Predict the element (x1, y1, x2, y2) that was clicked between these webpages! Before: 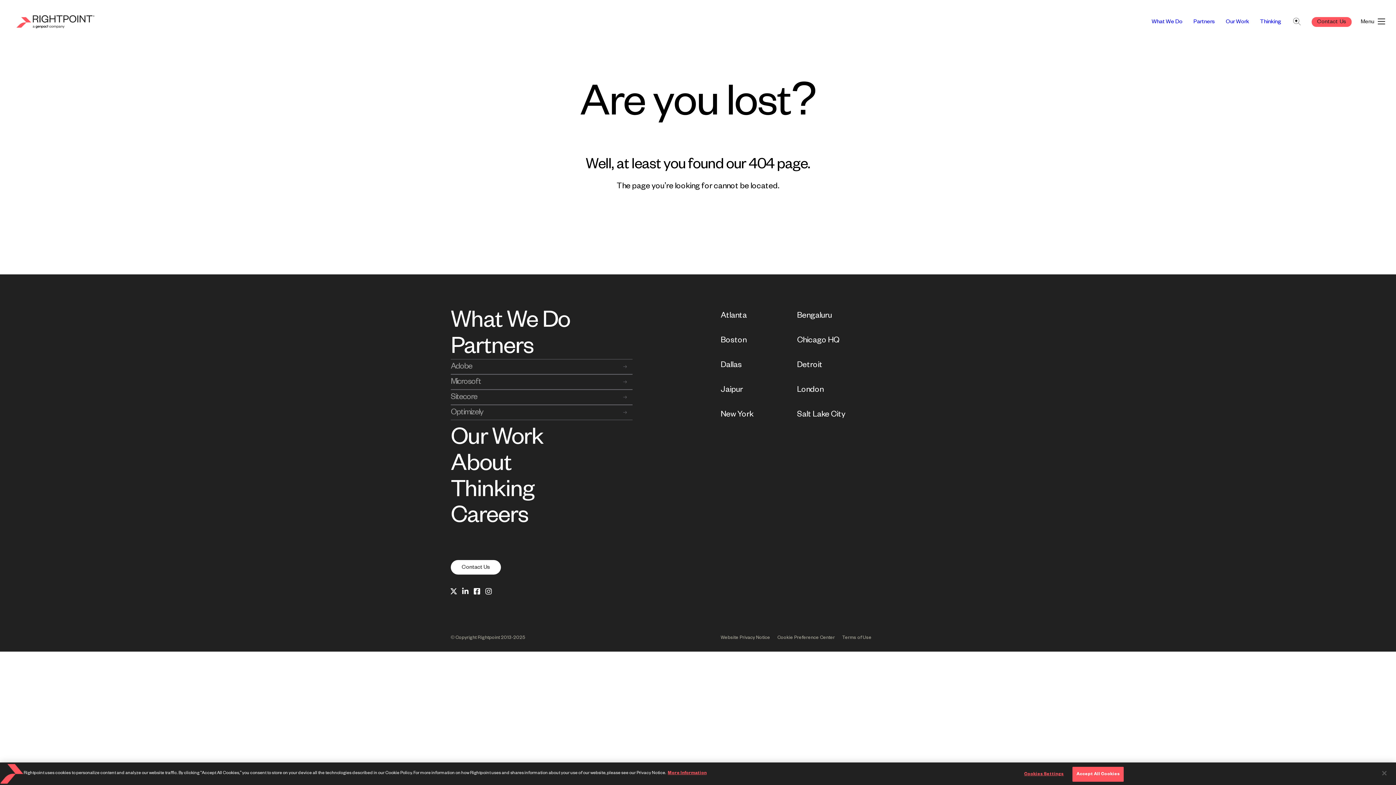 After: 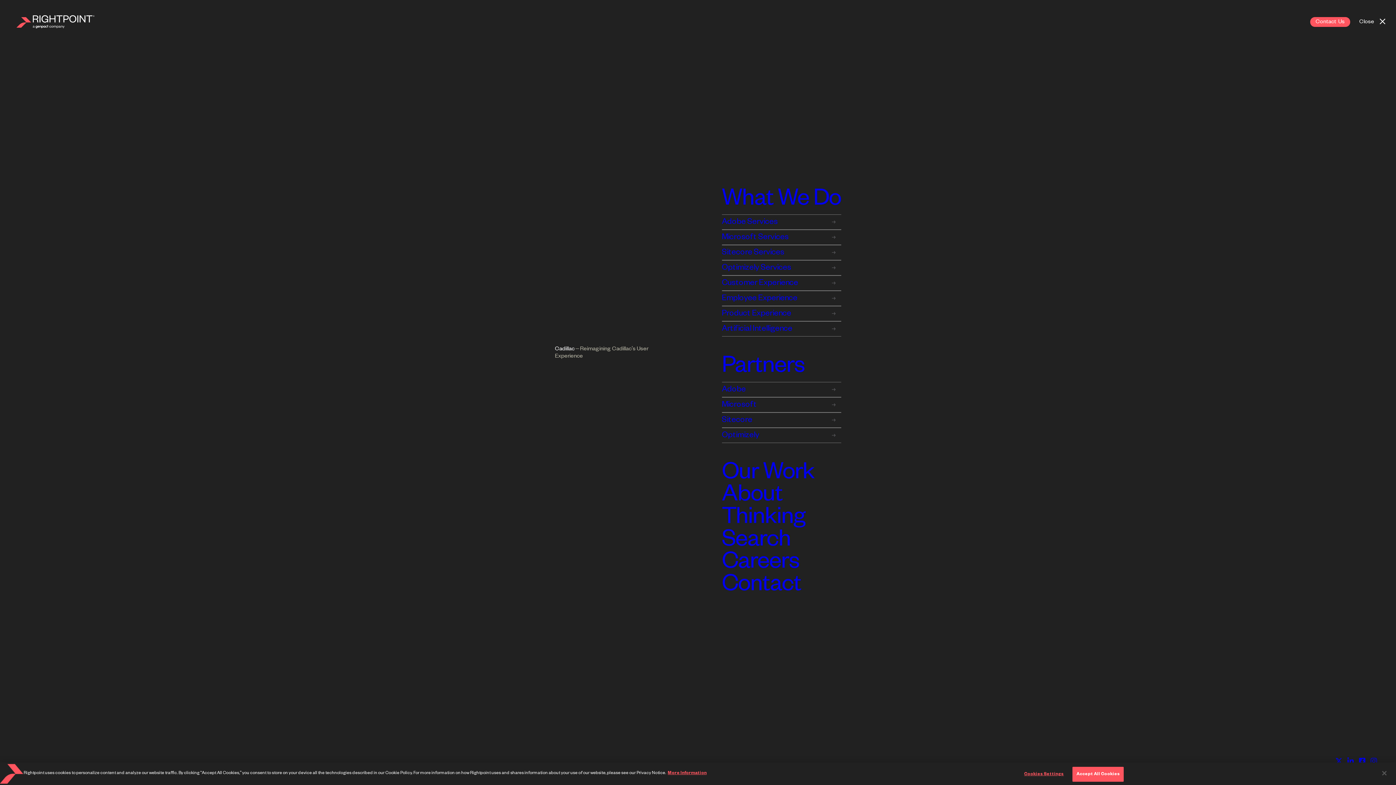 Action: label: Menu bbox: (1361, 18, 1385, 24)